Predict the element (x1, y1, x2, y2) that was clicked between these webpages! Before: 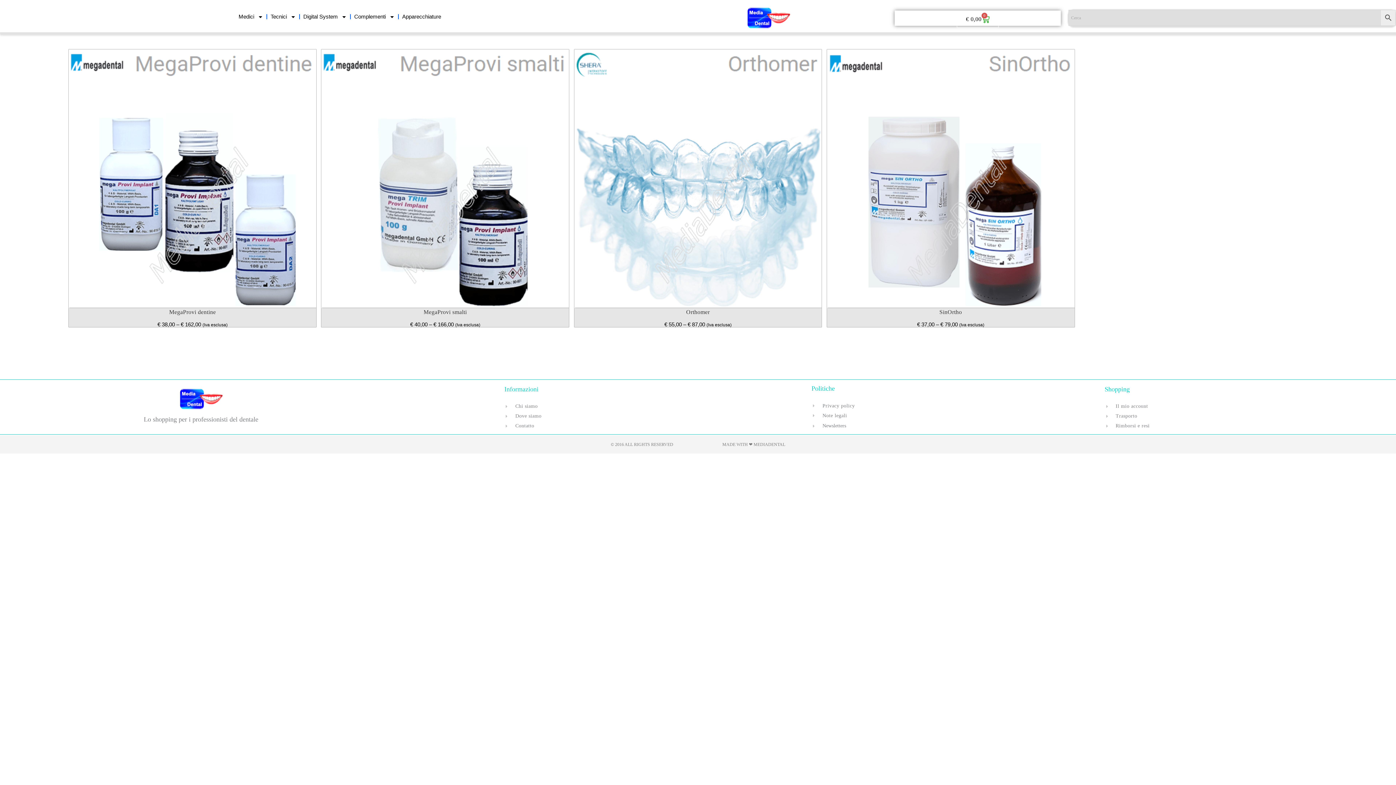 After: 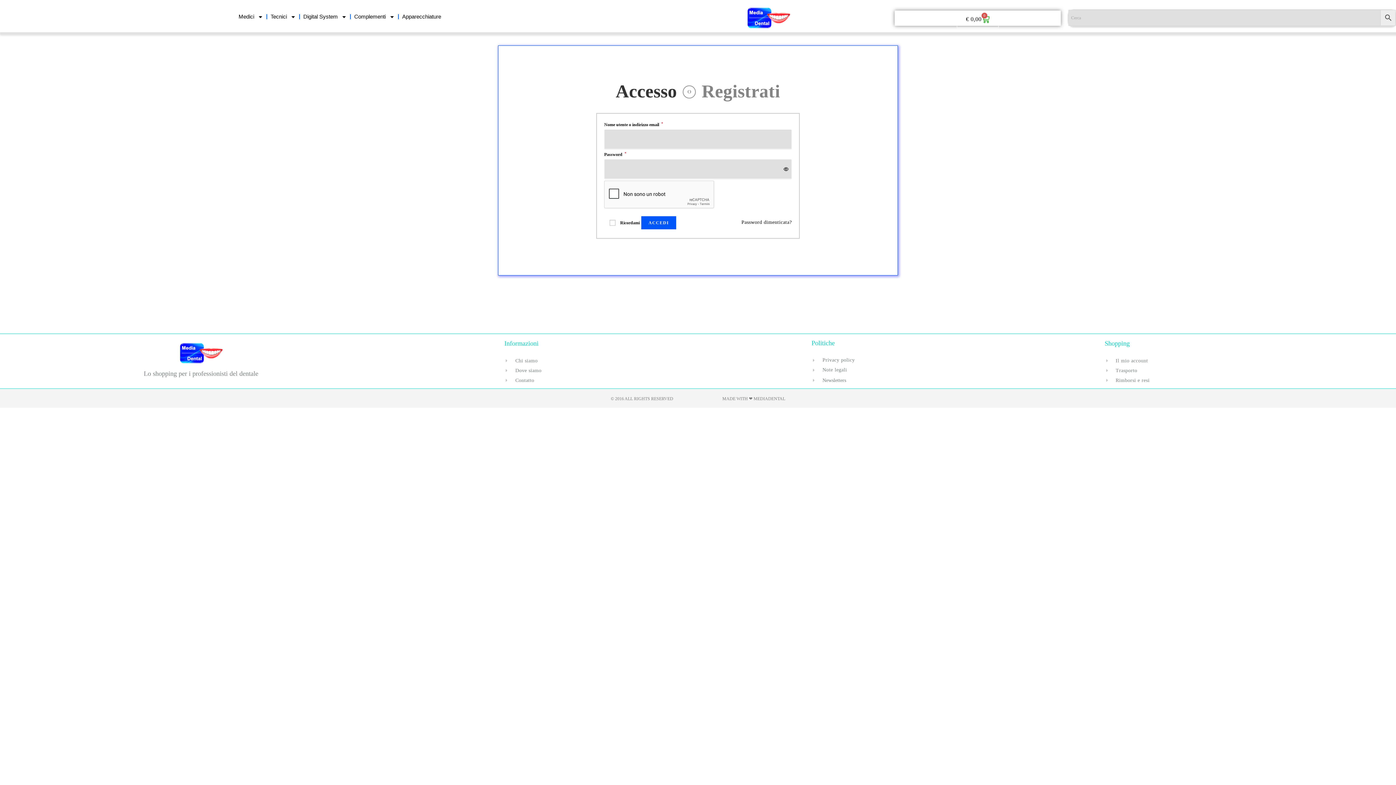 Action: label: Il mio account bbox: (1104, 404, 1394, 409)